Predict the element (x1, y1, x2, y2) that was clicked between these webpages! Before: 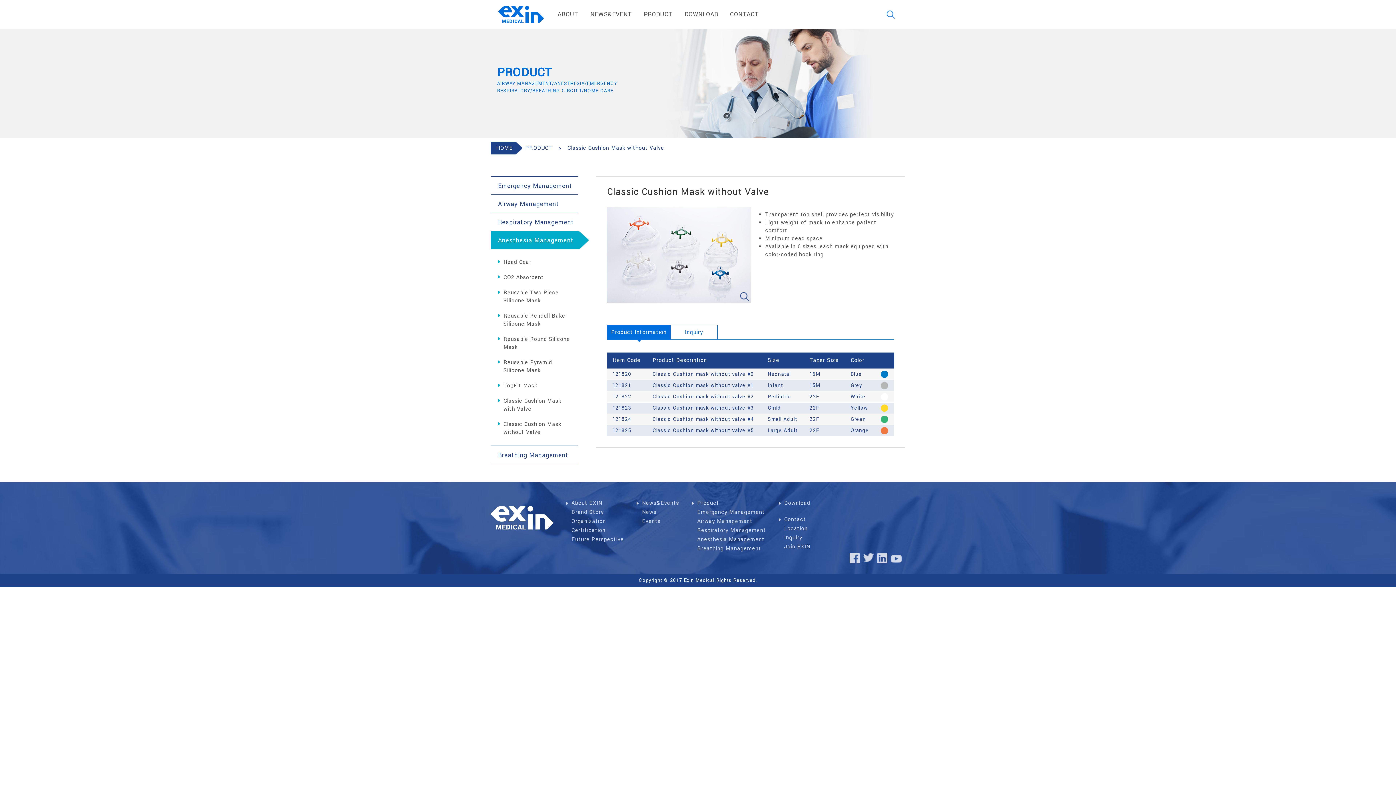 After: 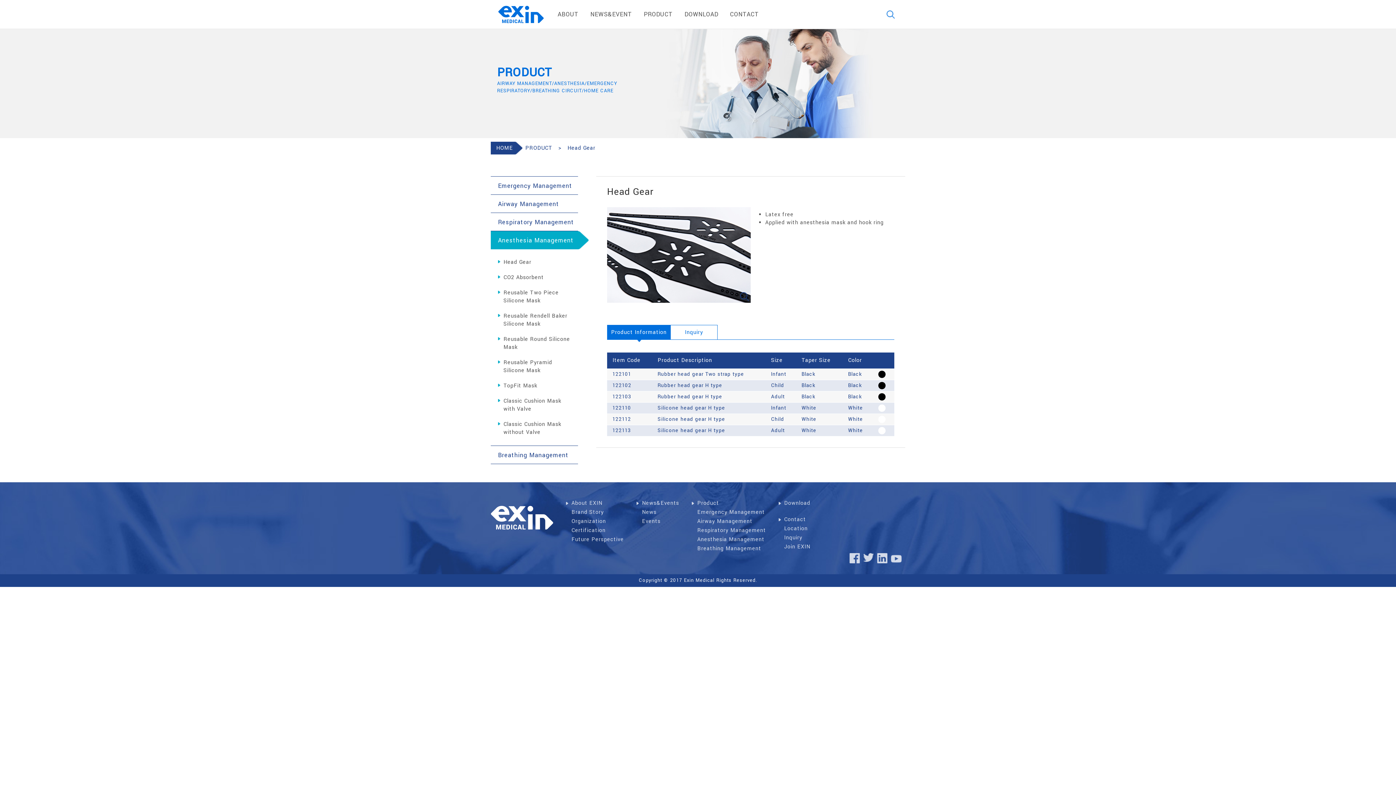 Action: bbox: (498, 258, 570, 266) label: Head Gear